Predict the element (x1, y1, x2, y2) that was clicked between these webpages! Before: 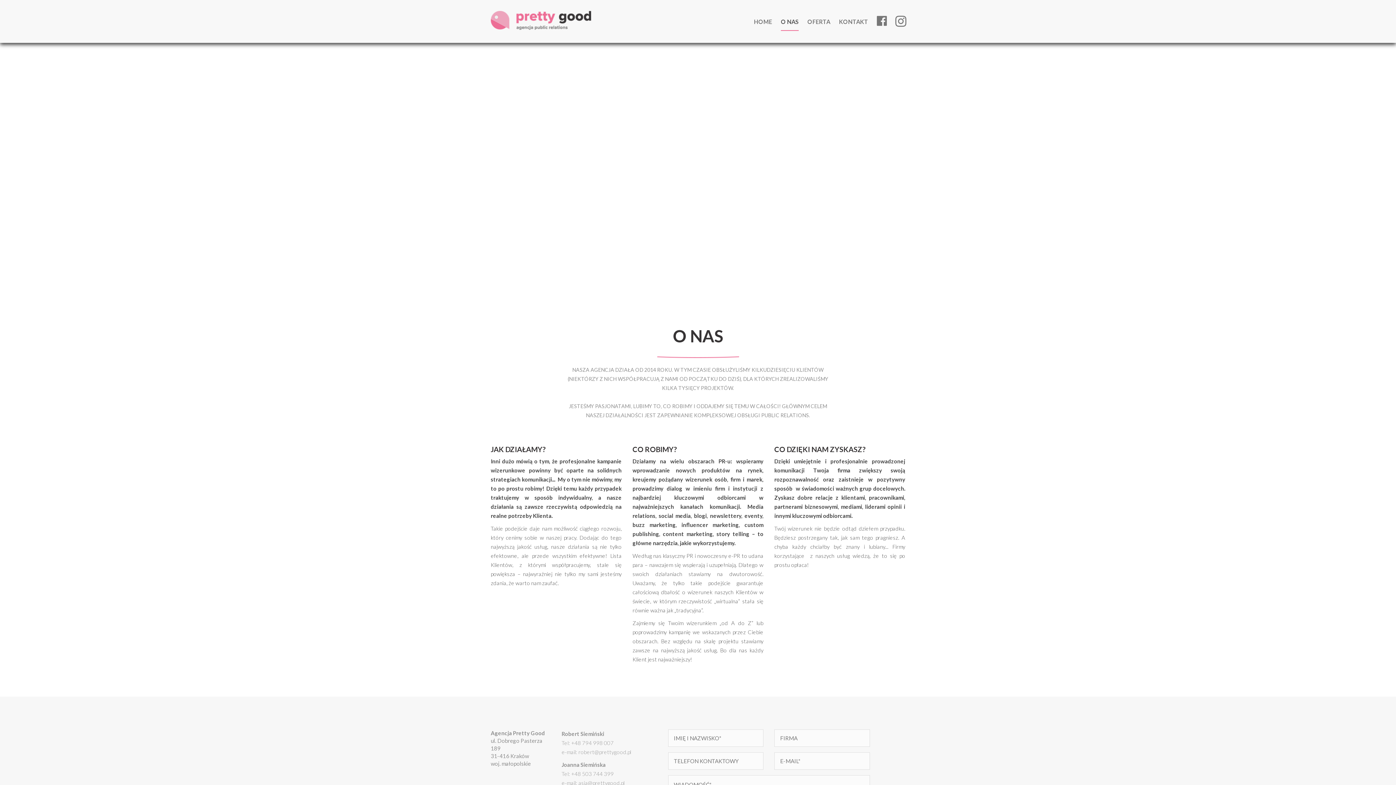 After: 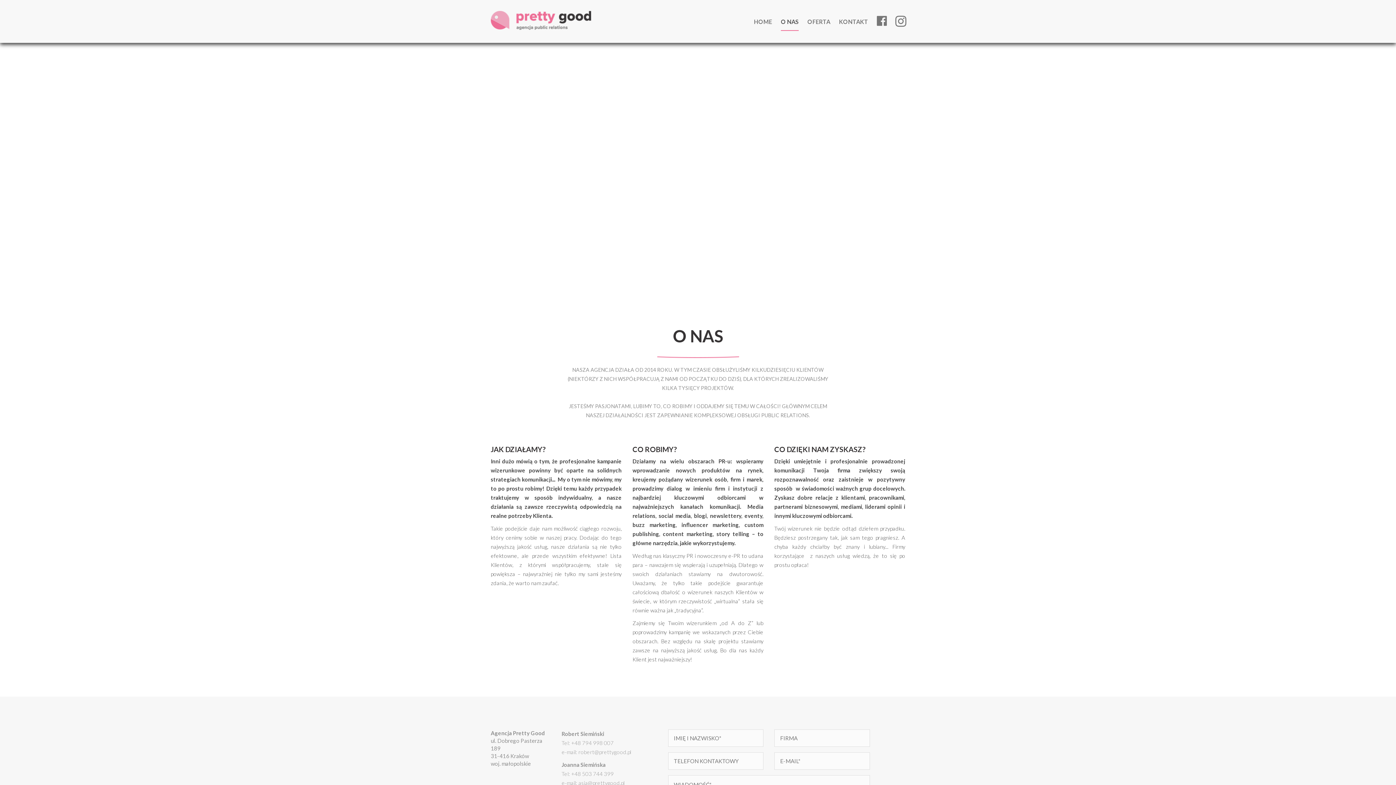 Action: bbox: (781, 10, 798, 30) label: O NAS